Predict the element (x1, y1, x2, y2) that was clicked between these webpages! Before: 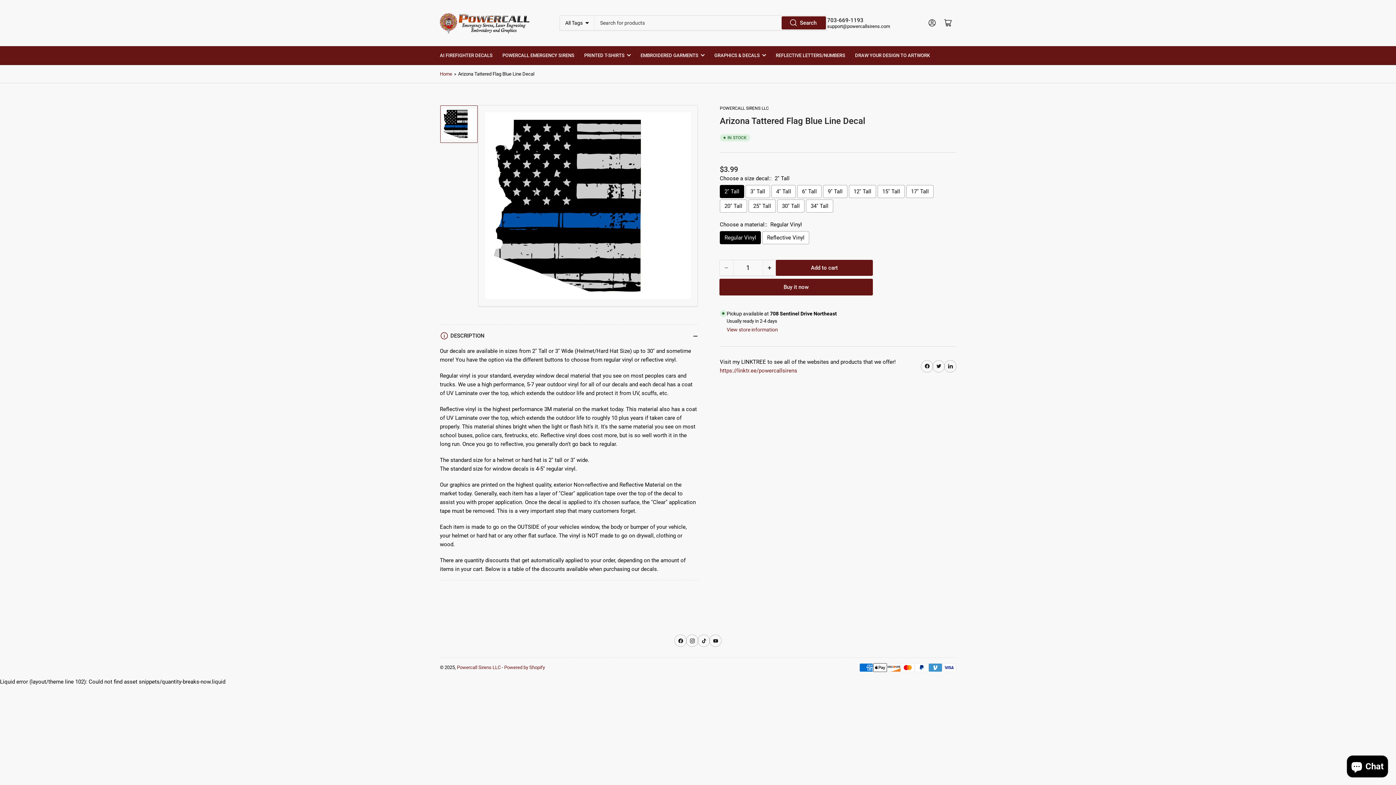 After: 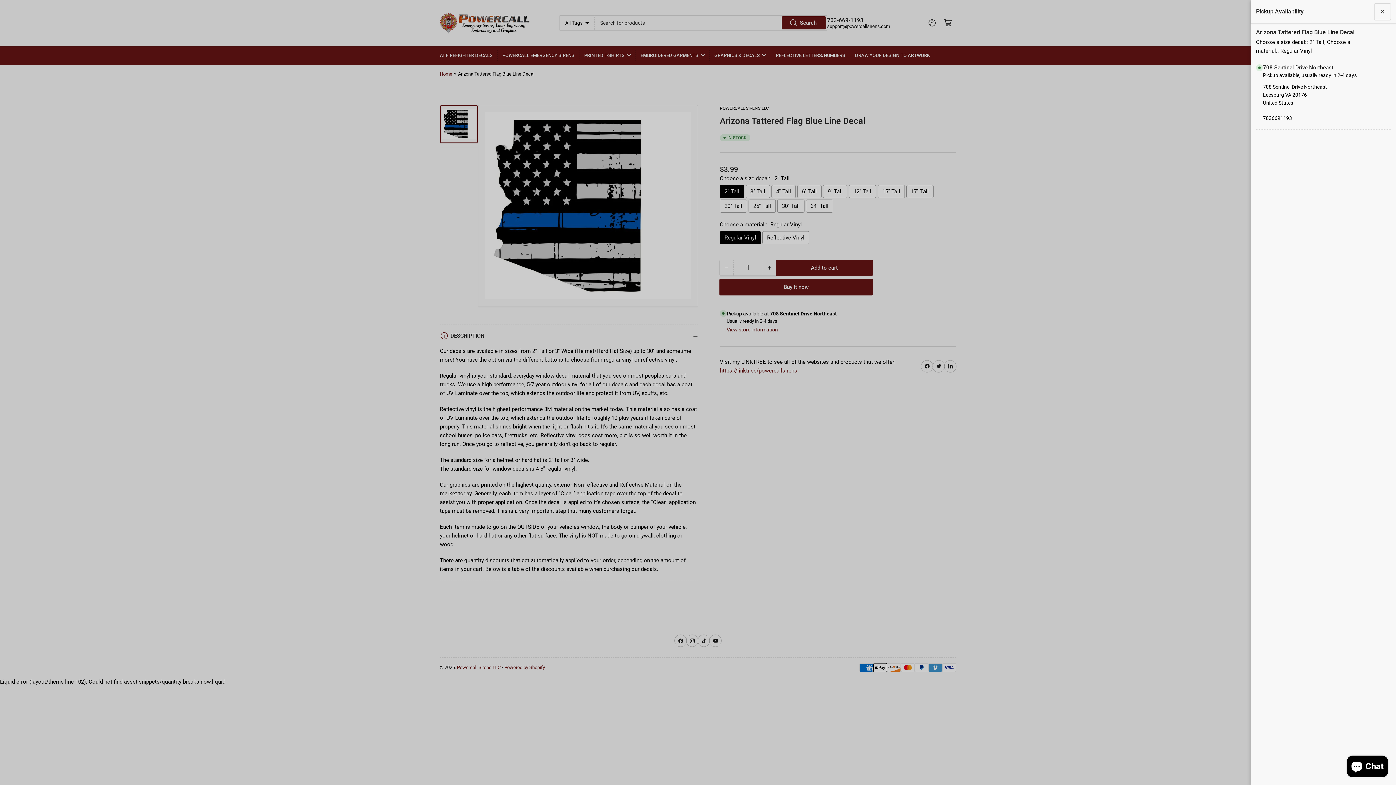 Action: bbox: (726, 326, 778, 332) label: View store information